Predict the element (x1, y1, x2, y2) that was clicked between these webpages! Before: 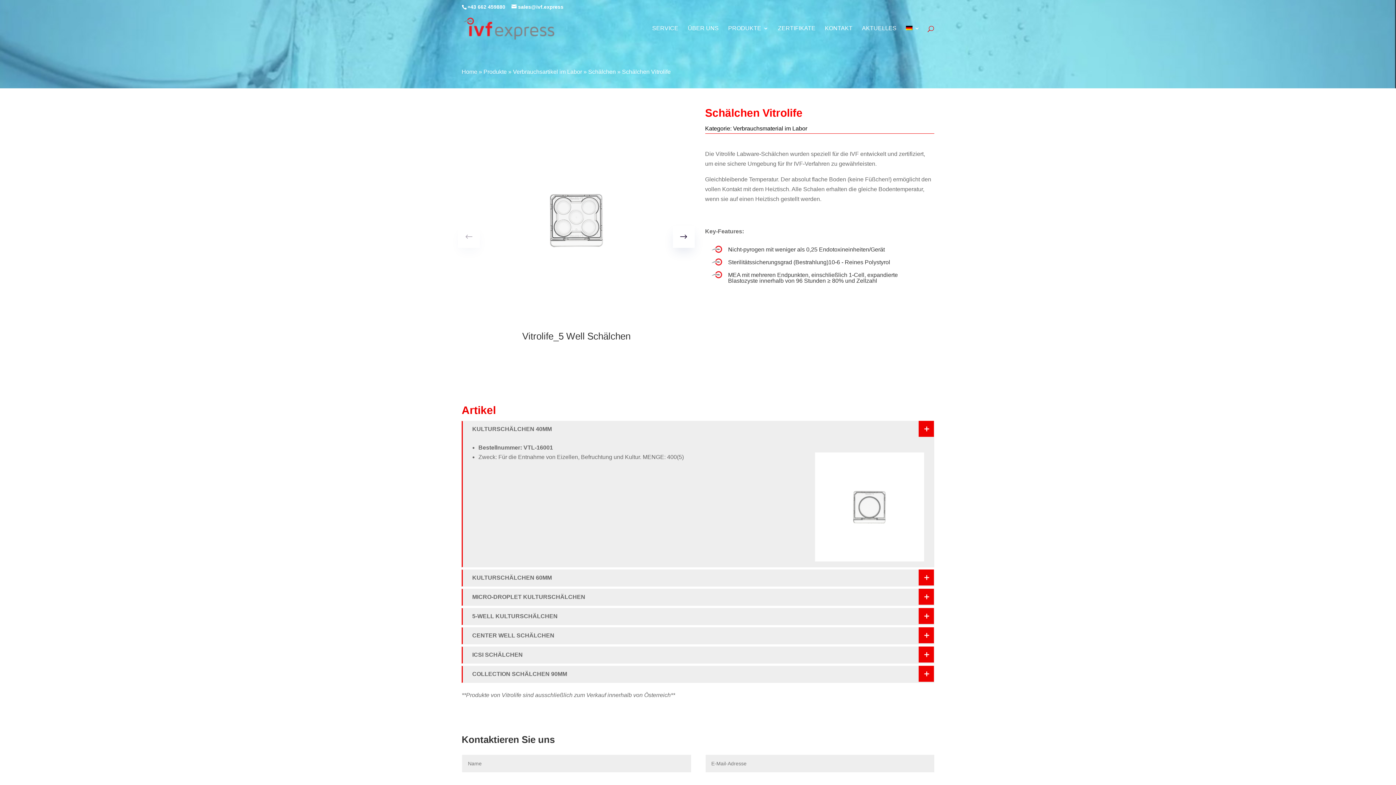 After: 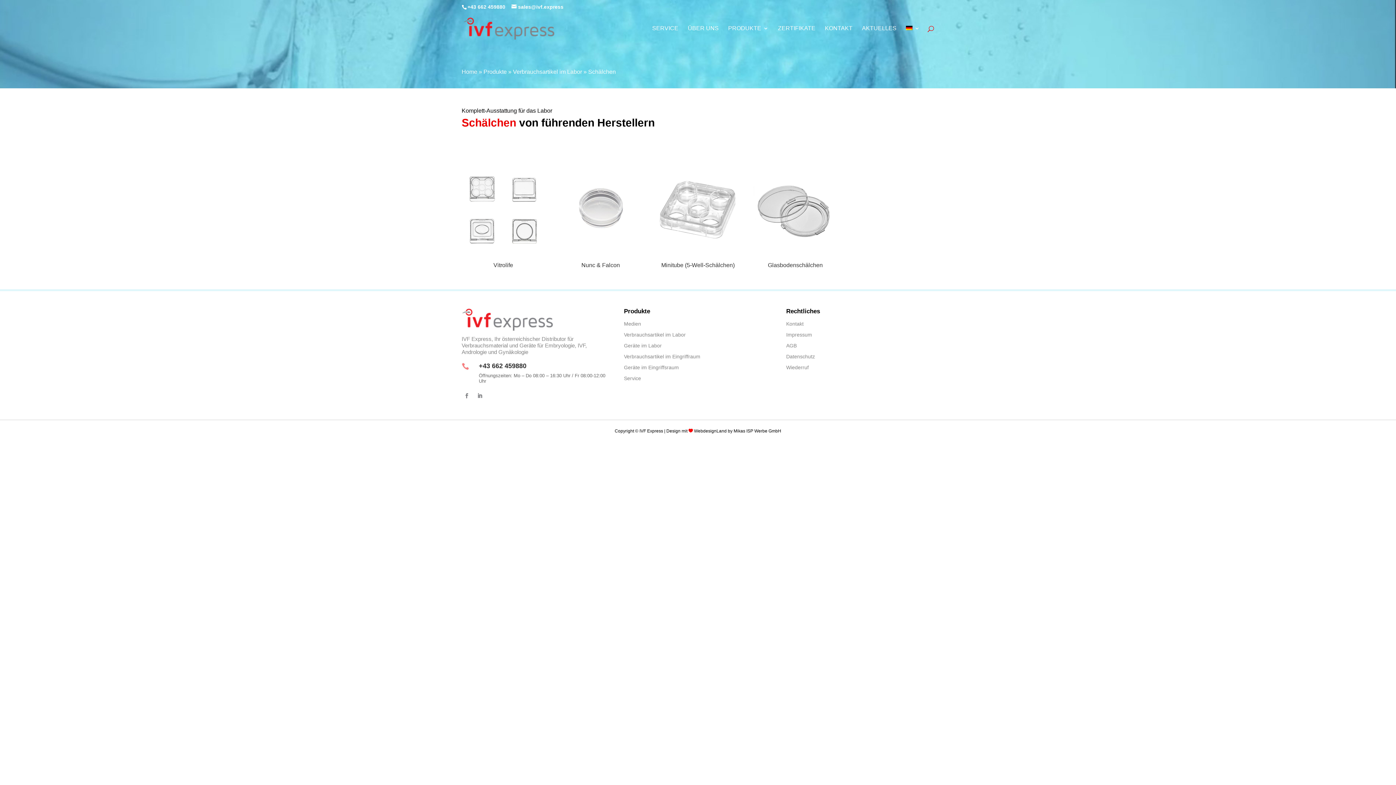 Action: bbox: (588, 68, 616, 74) label: Schälchen